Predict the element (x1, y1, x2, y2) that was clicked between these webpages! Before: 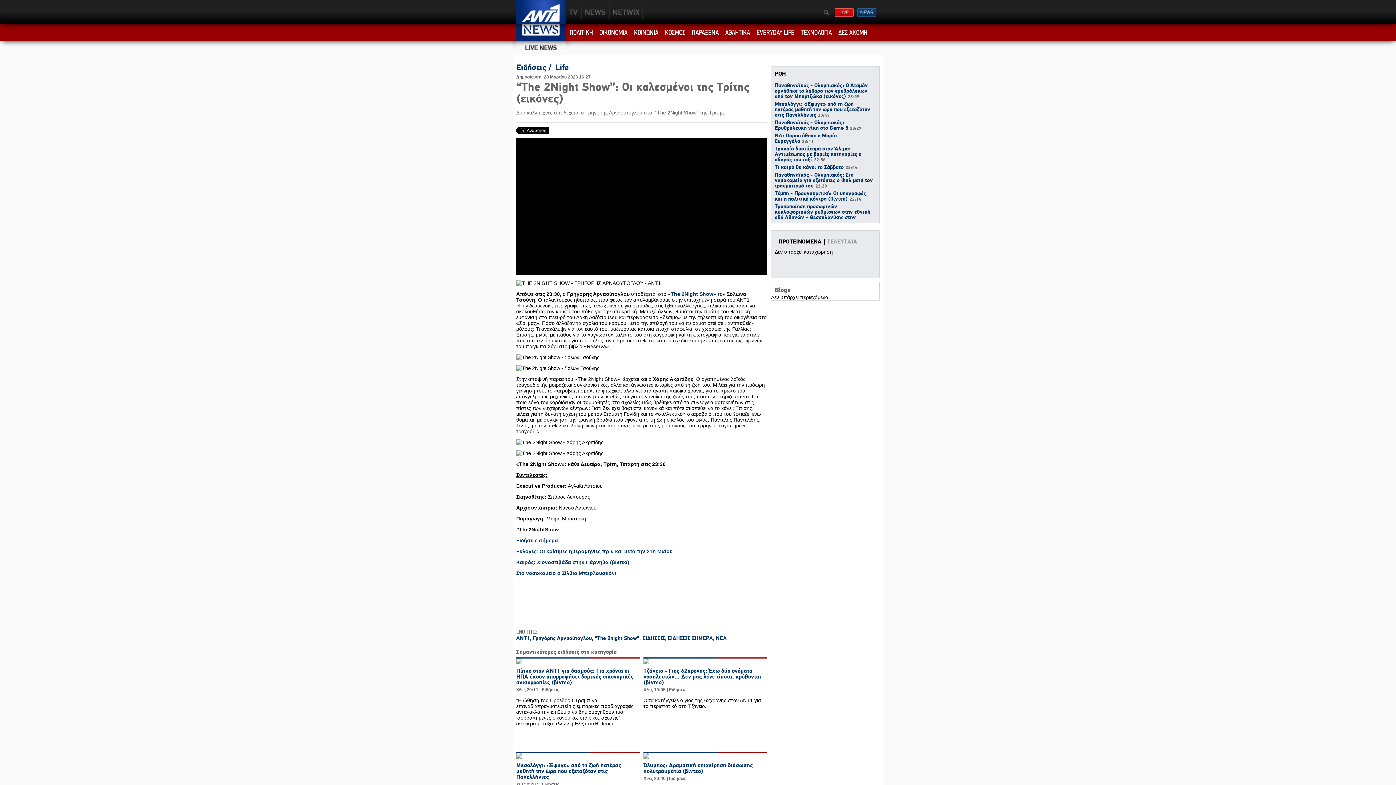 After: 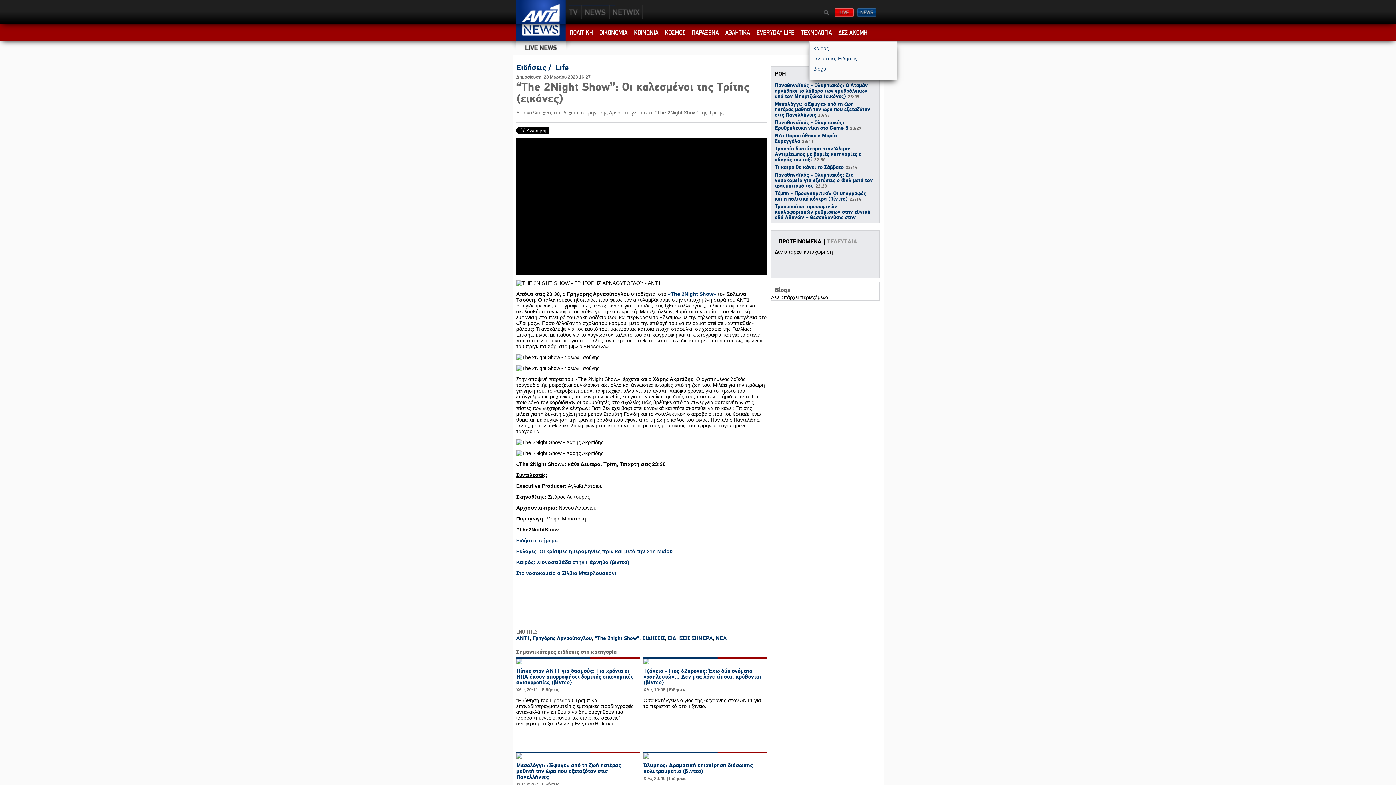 Action: bbox: (838, 28, 867, 38) label: ΔΕΣ ΑΚΟΜΗ